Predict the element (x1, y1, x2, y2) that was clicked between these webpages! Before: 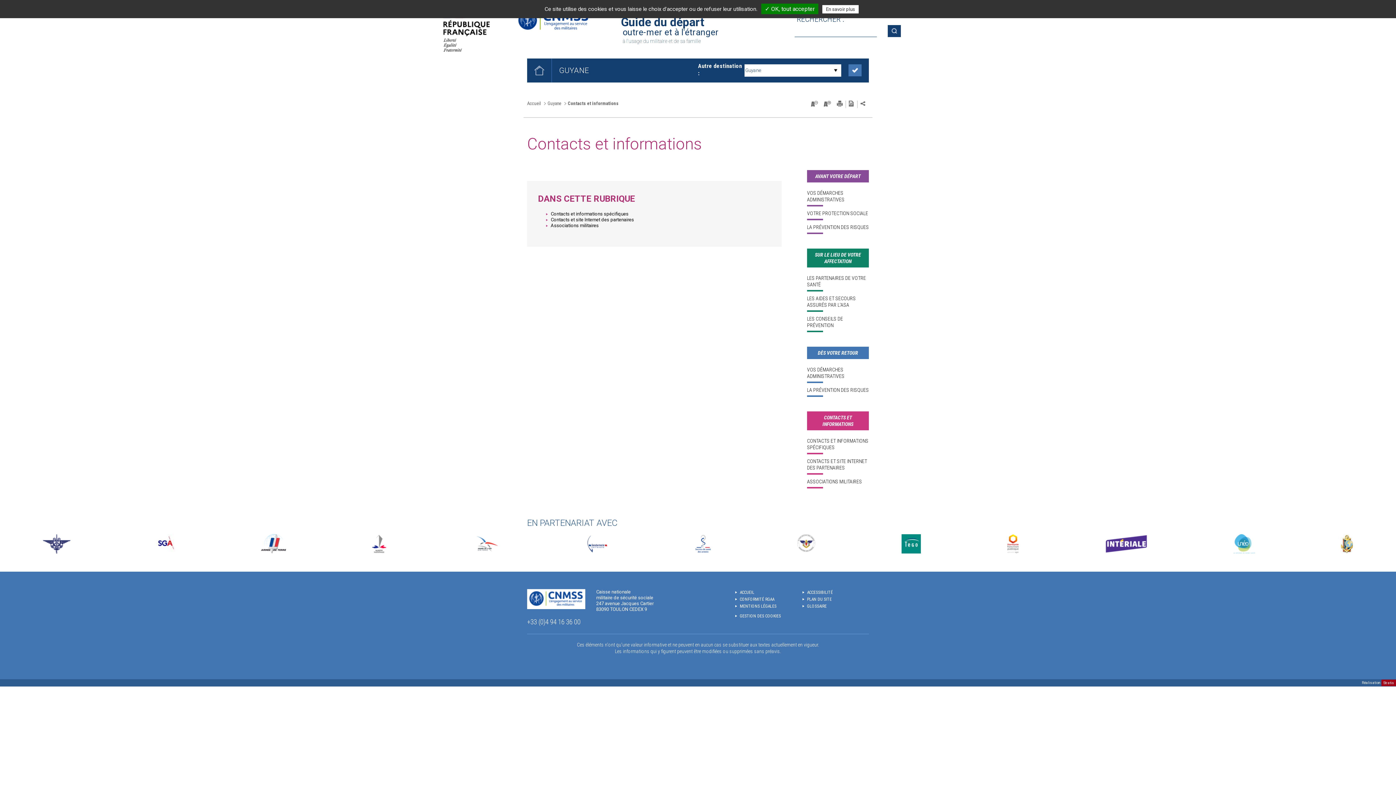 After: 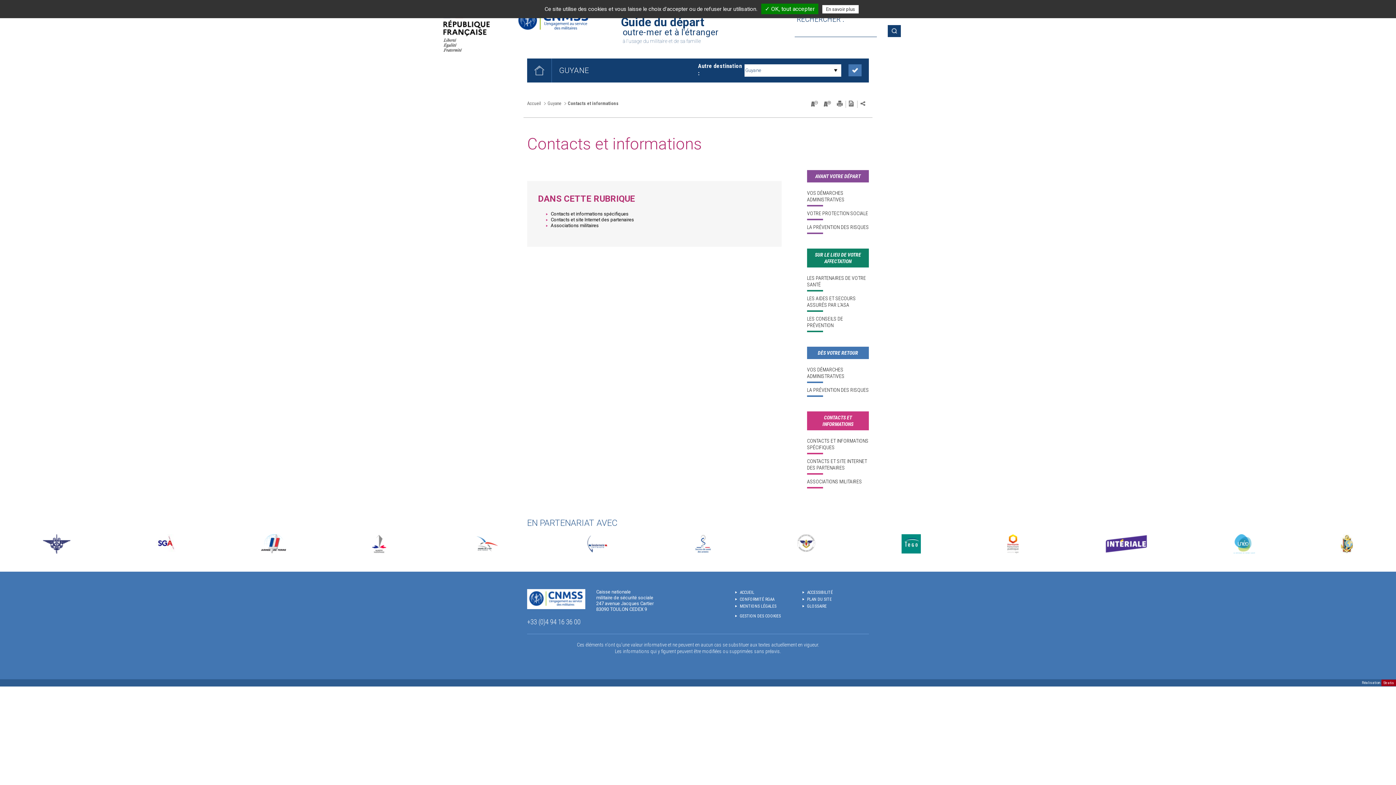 Action: bbox: (797, 534, 816, 553)